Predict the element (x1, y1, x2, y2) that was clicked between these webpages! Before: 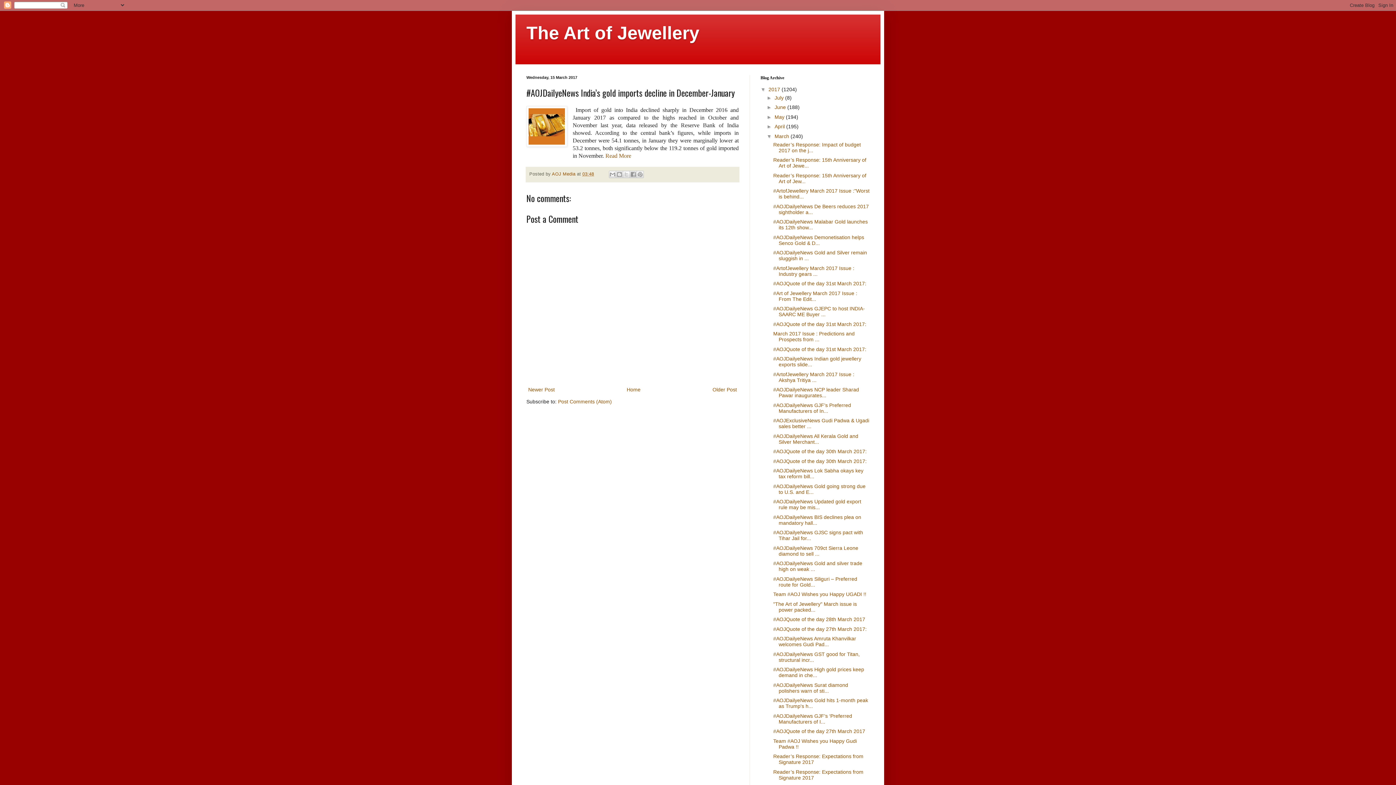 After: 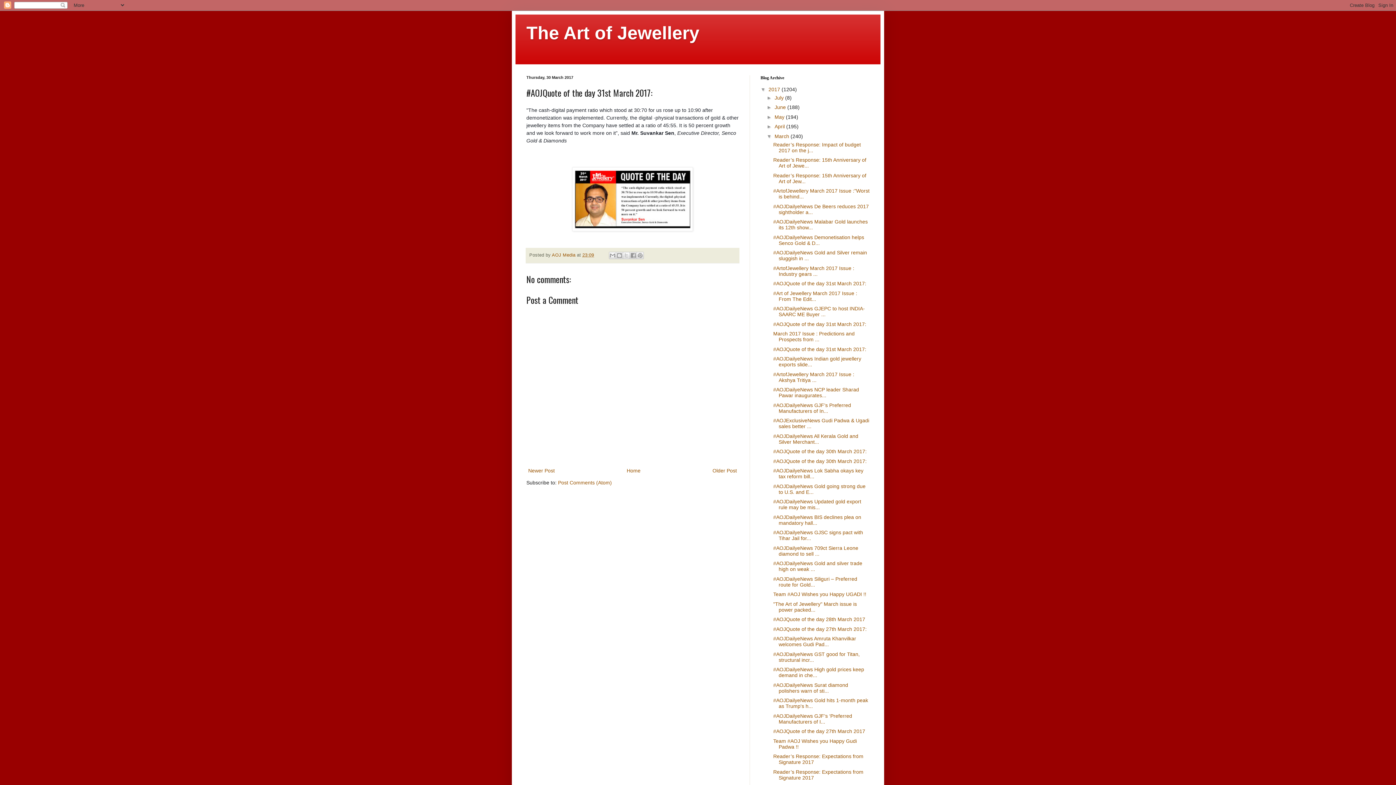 Action: bbox: (773, 280, 866, 286) label: #AOJQuote of the day 31st March 2017: